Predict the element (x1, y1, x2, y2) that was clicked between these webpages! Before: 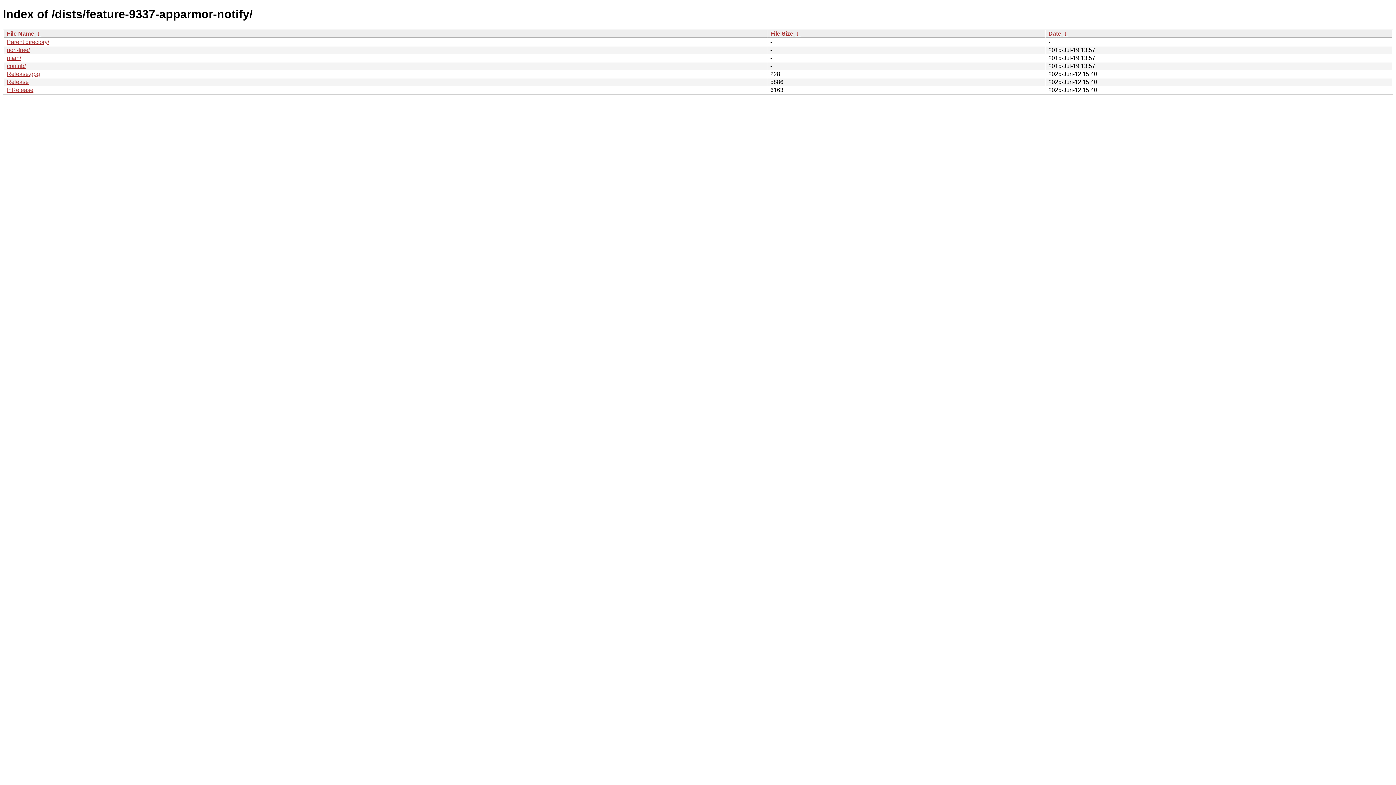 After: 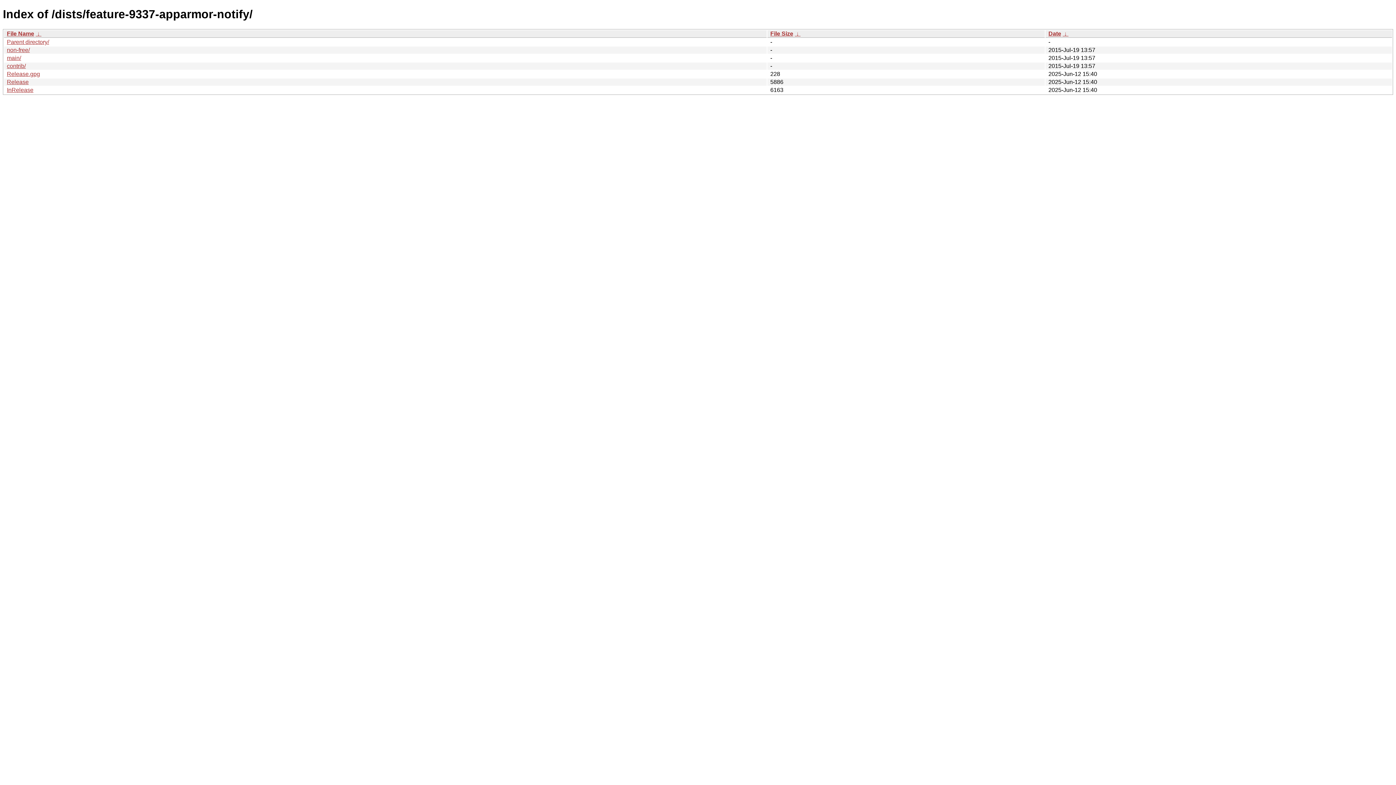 Action: bbox: (1048, 30, 1061, 36) label: Date